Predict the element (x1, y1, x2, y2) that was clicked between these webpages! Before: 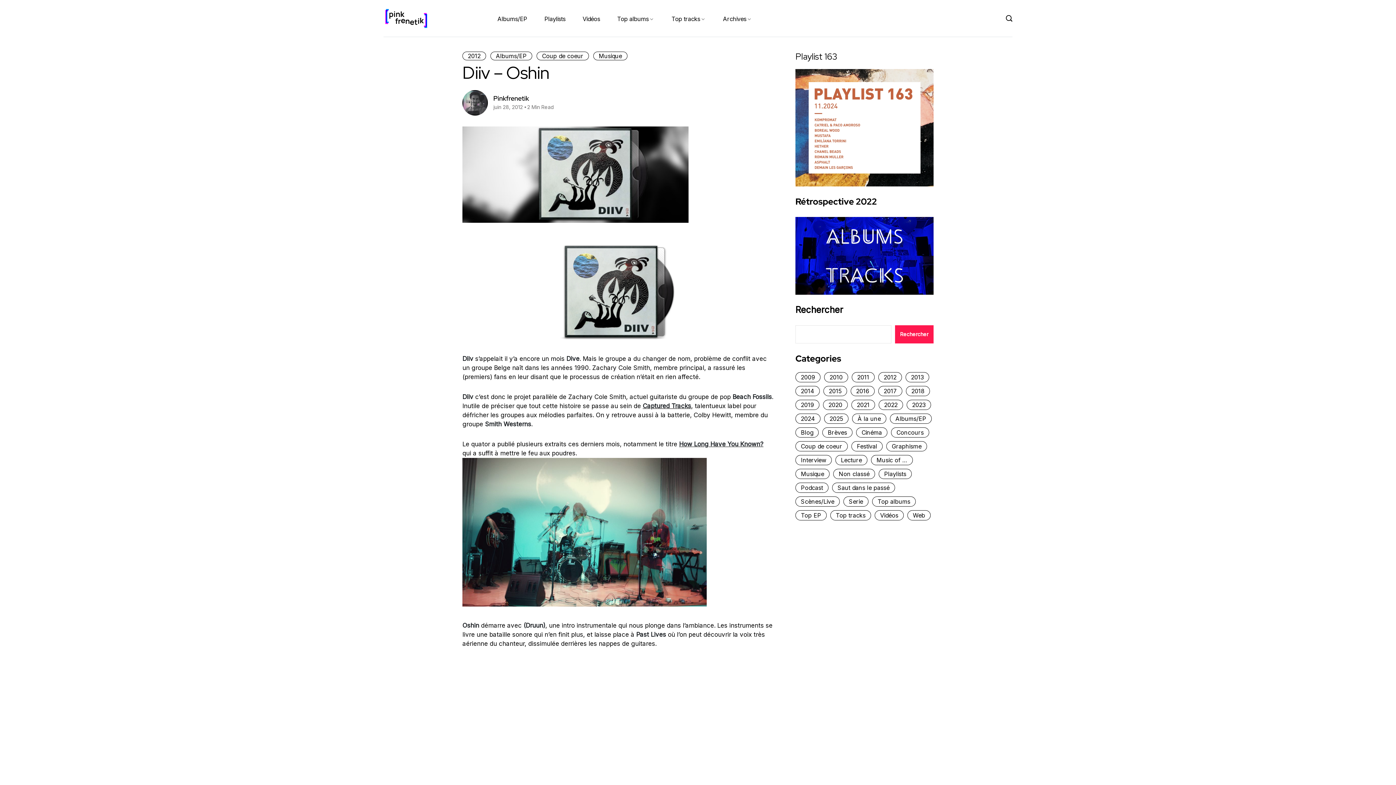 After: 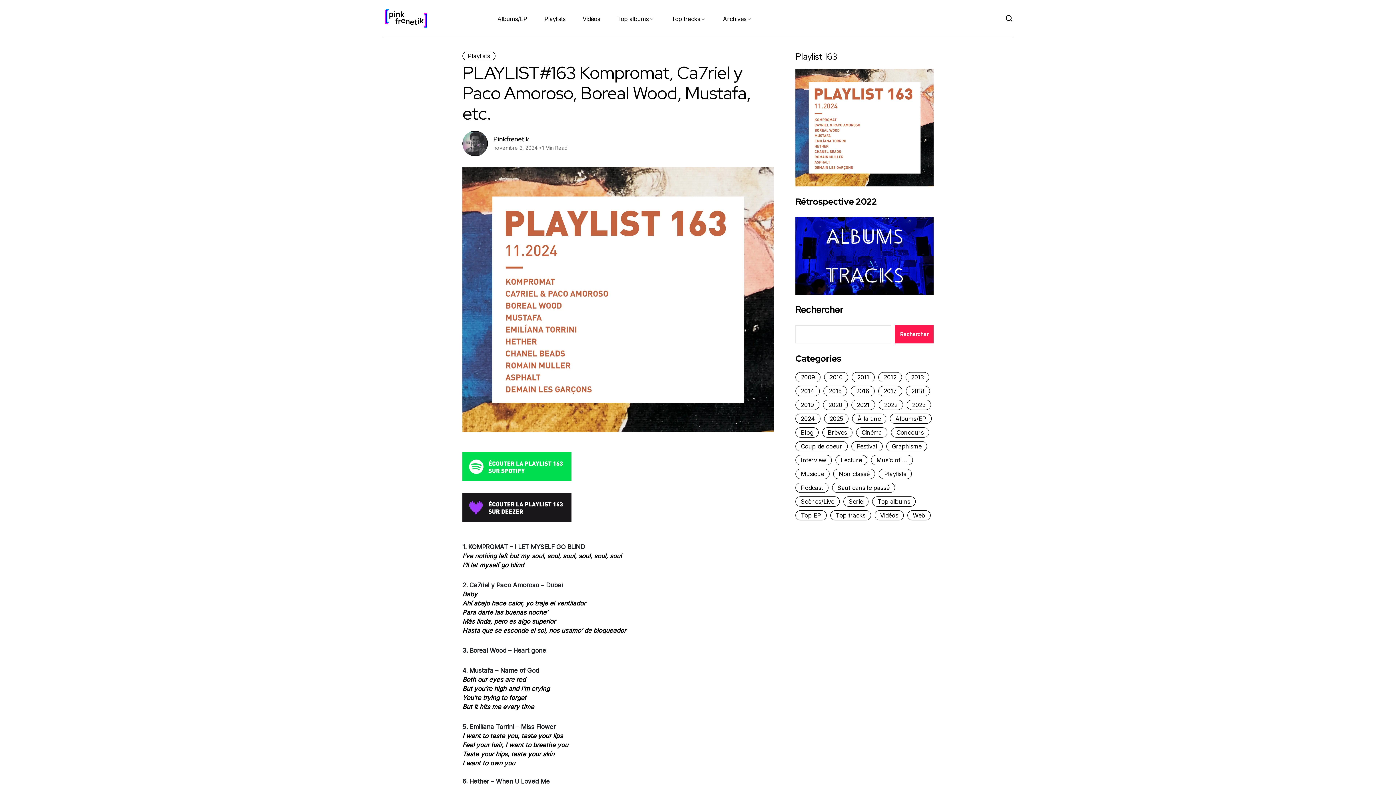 Action: bbox: (795, 68, 933, 186)